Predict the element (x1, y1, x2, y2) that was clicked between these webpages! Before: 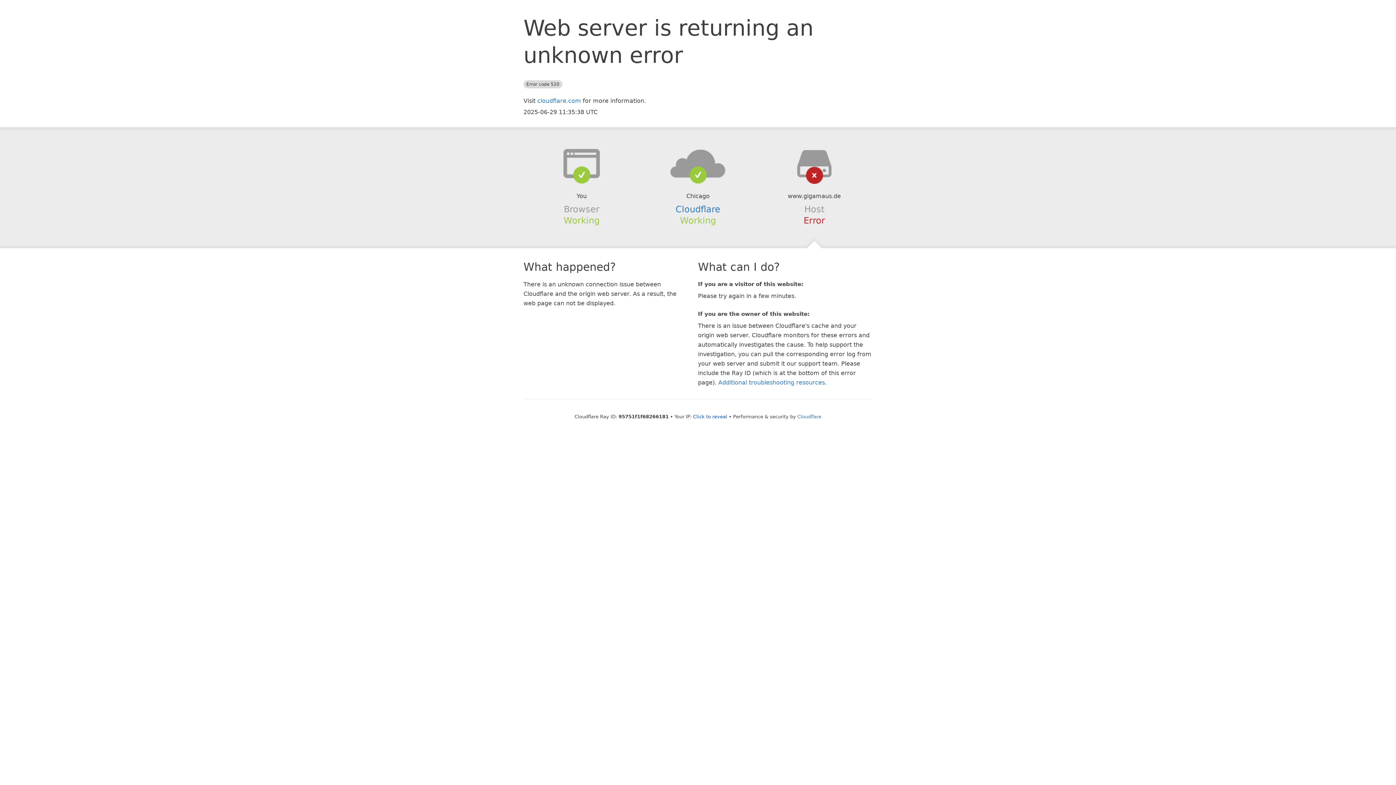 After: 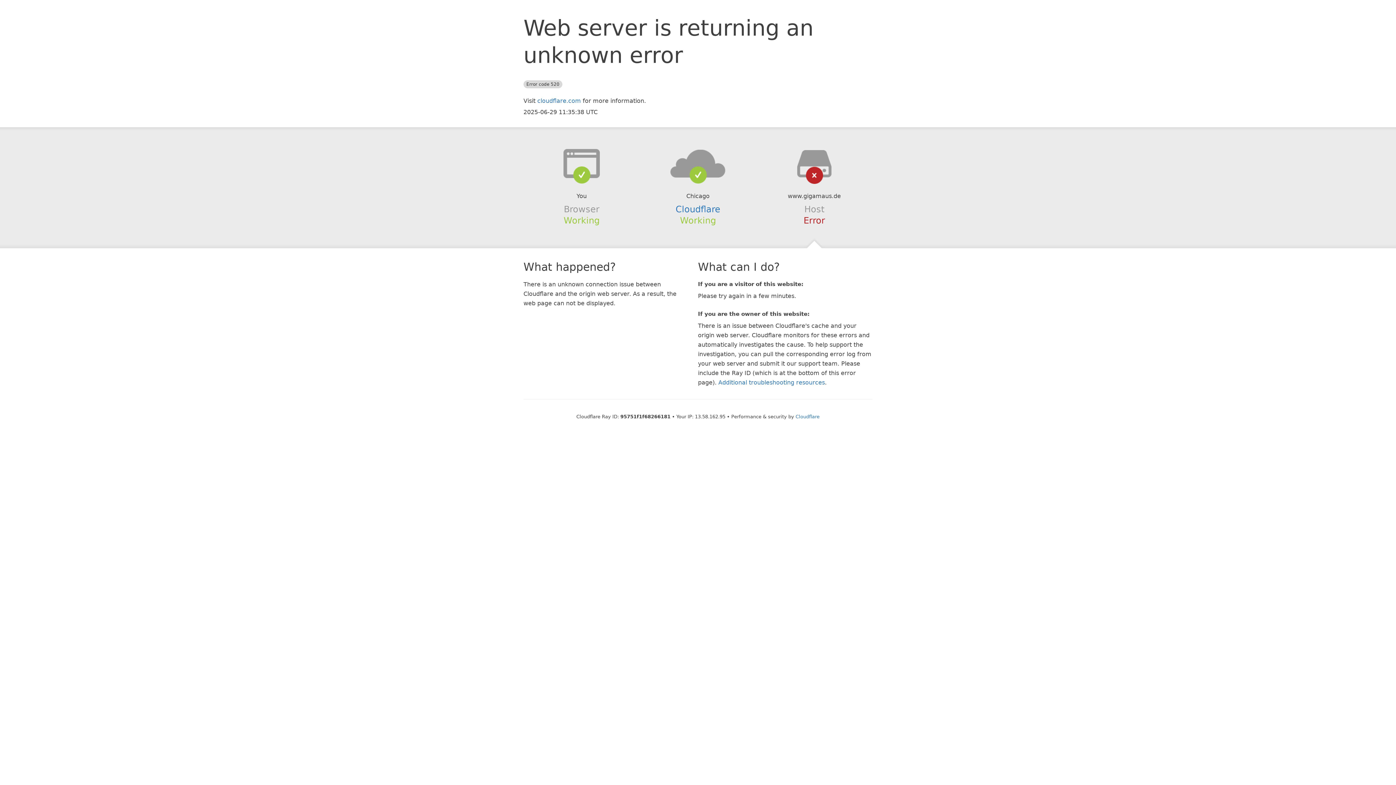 Action: bbox: (693, 414, 727, 419) label: Click to reveal